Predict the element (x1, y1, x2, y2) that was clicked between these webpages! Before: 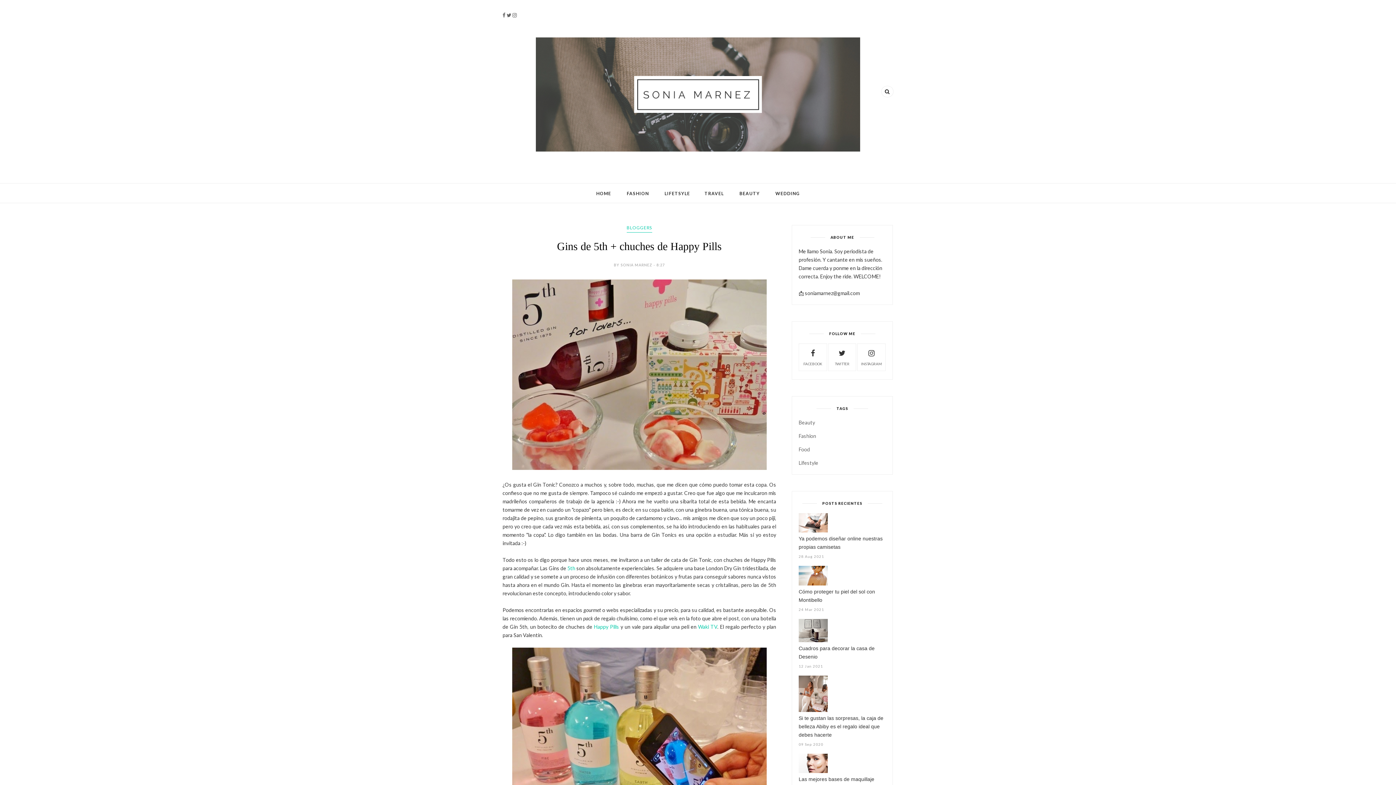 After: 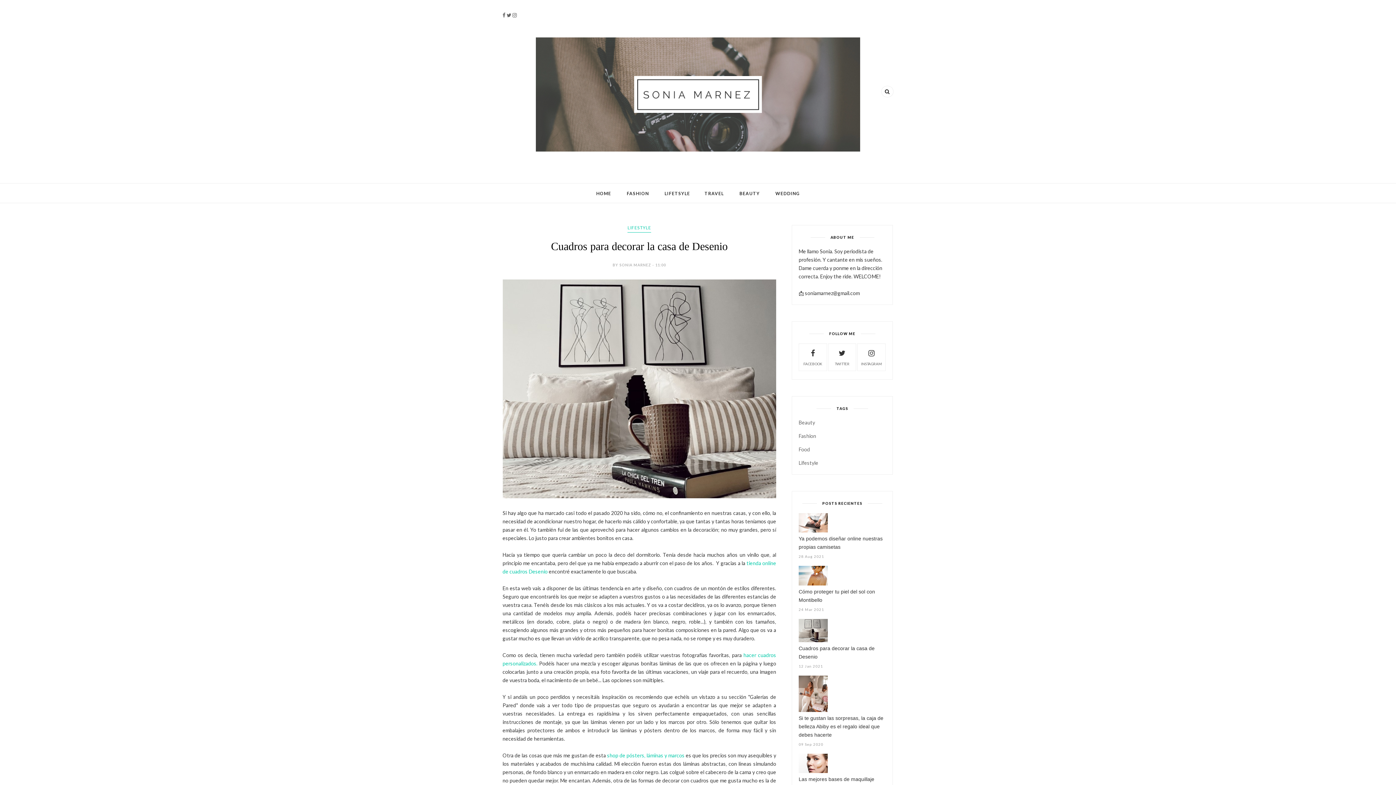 Action: bbox: (798, 637, 828, 643)